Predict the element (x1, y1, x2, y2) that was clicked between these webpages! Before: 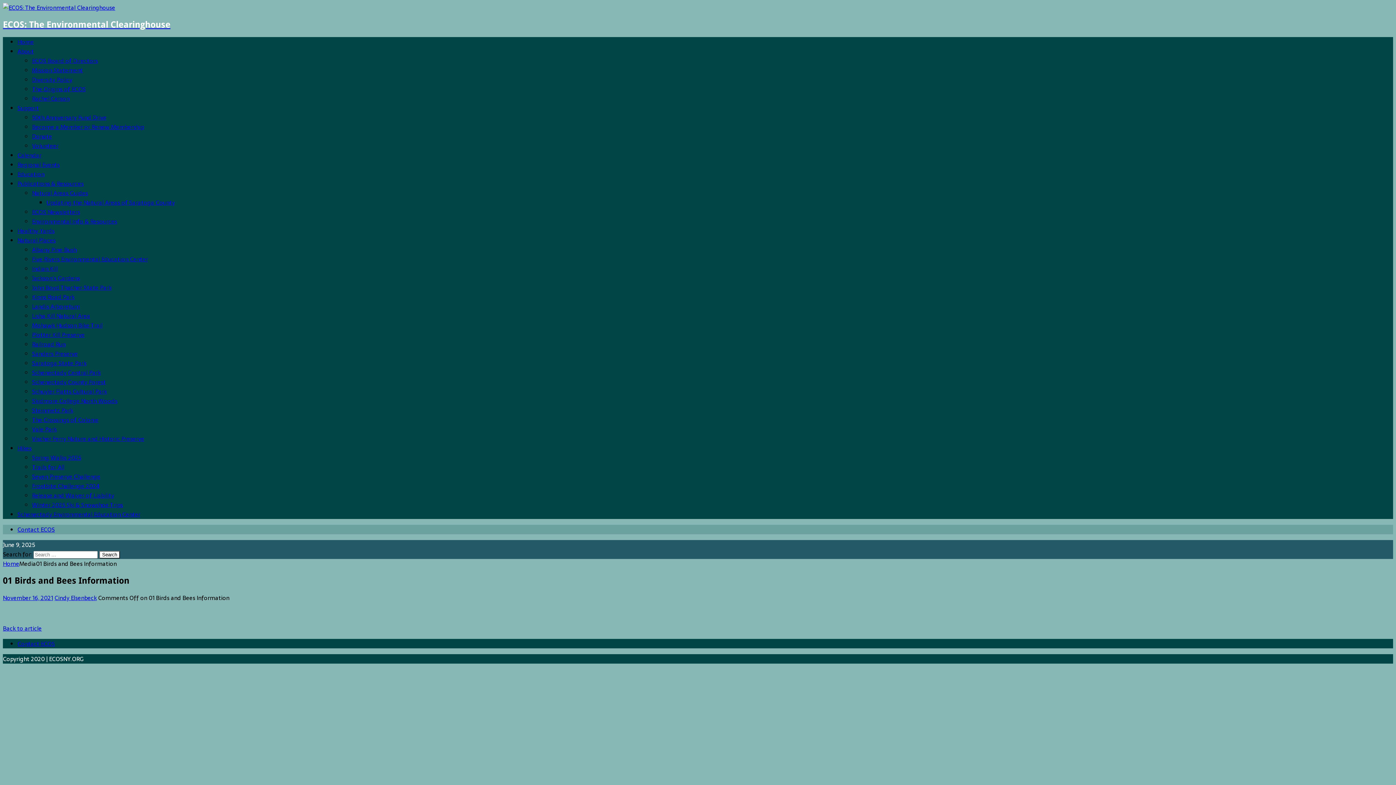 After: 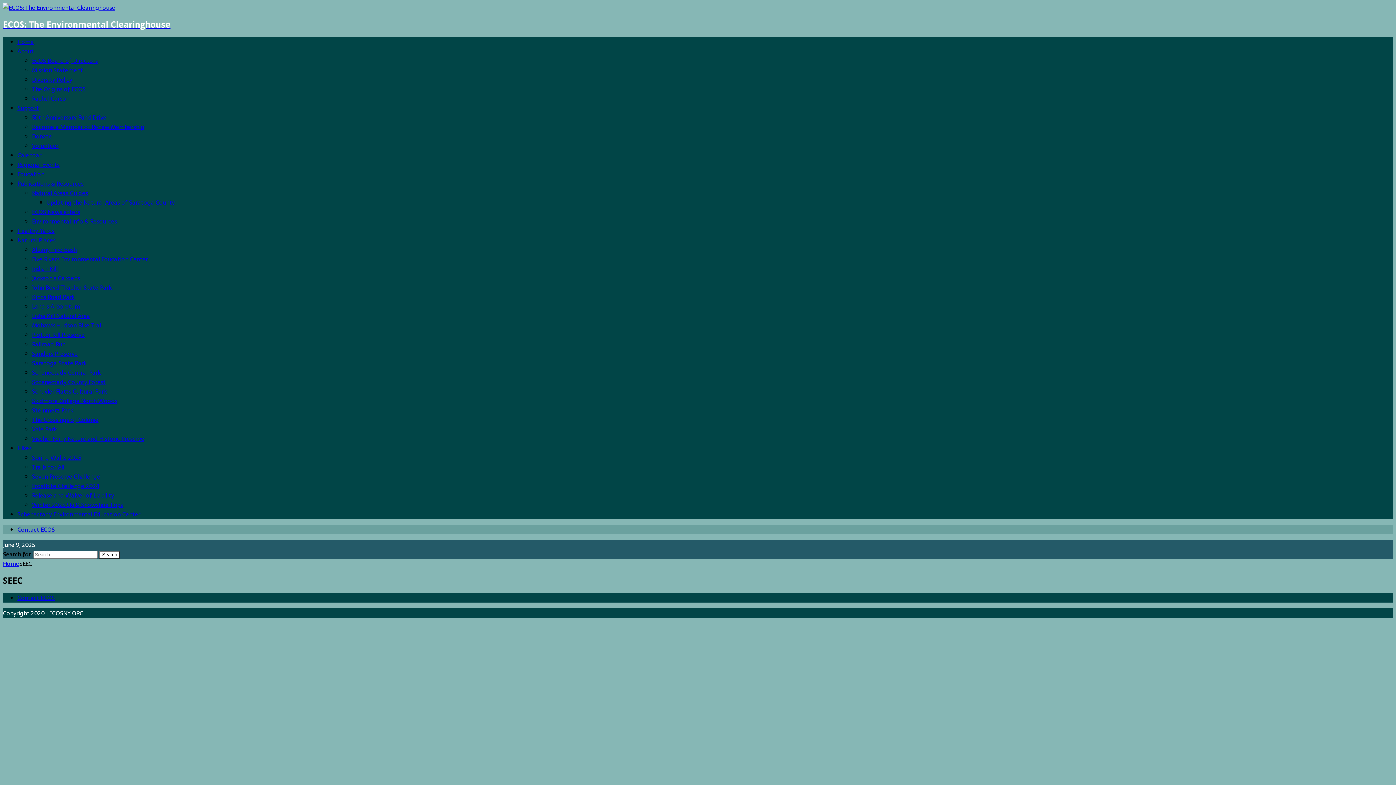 Action: bbox: (17, 509, 140, 519) label: Schenectady Environmental Education Center